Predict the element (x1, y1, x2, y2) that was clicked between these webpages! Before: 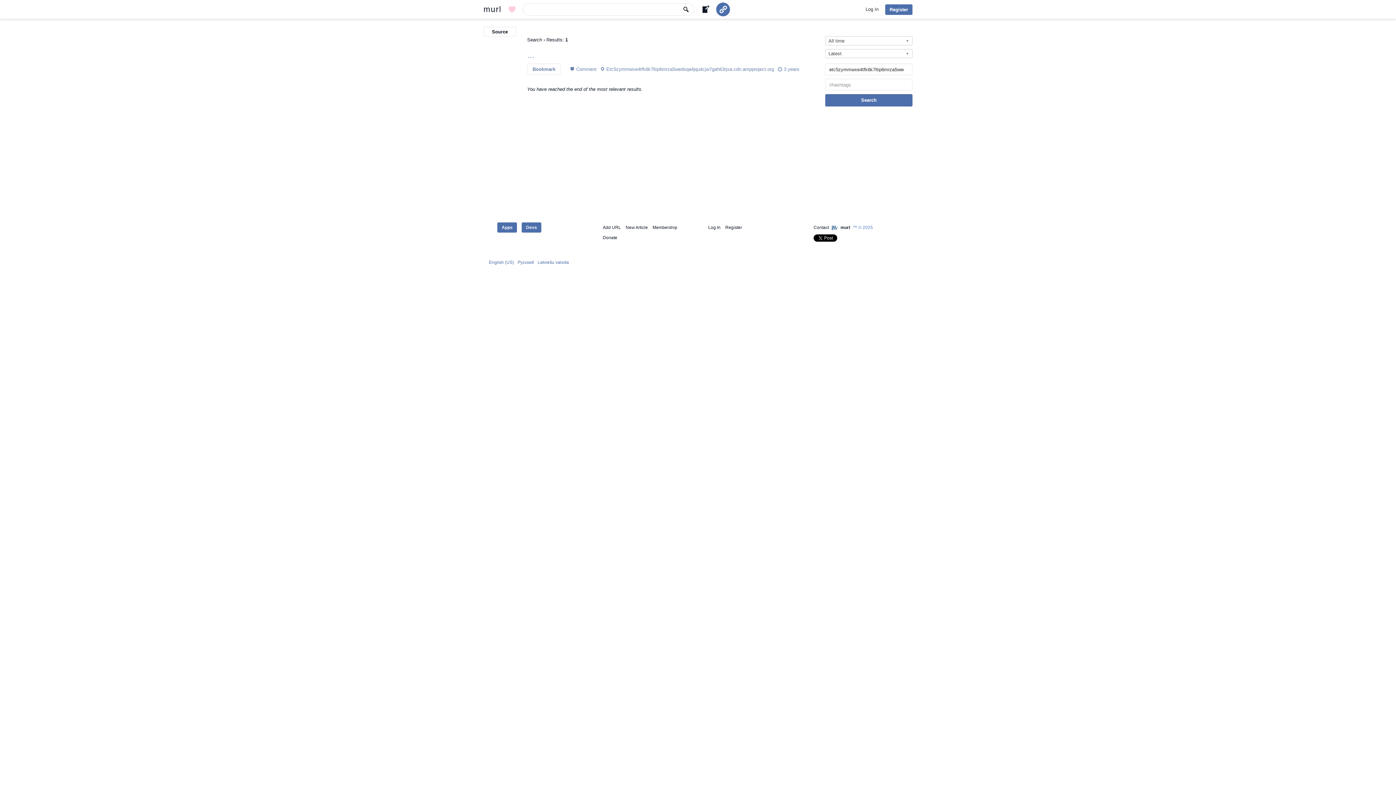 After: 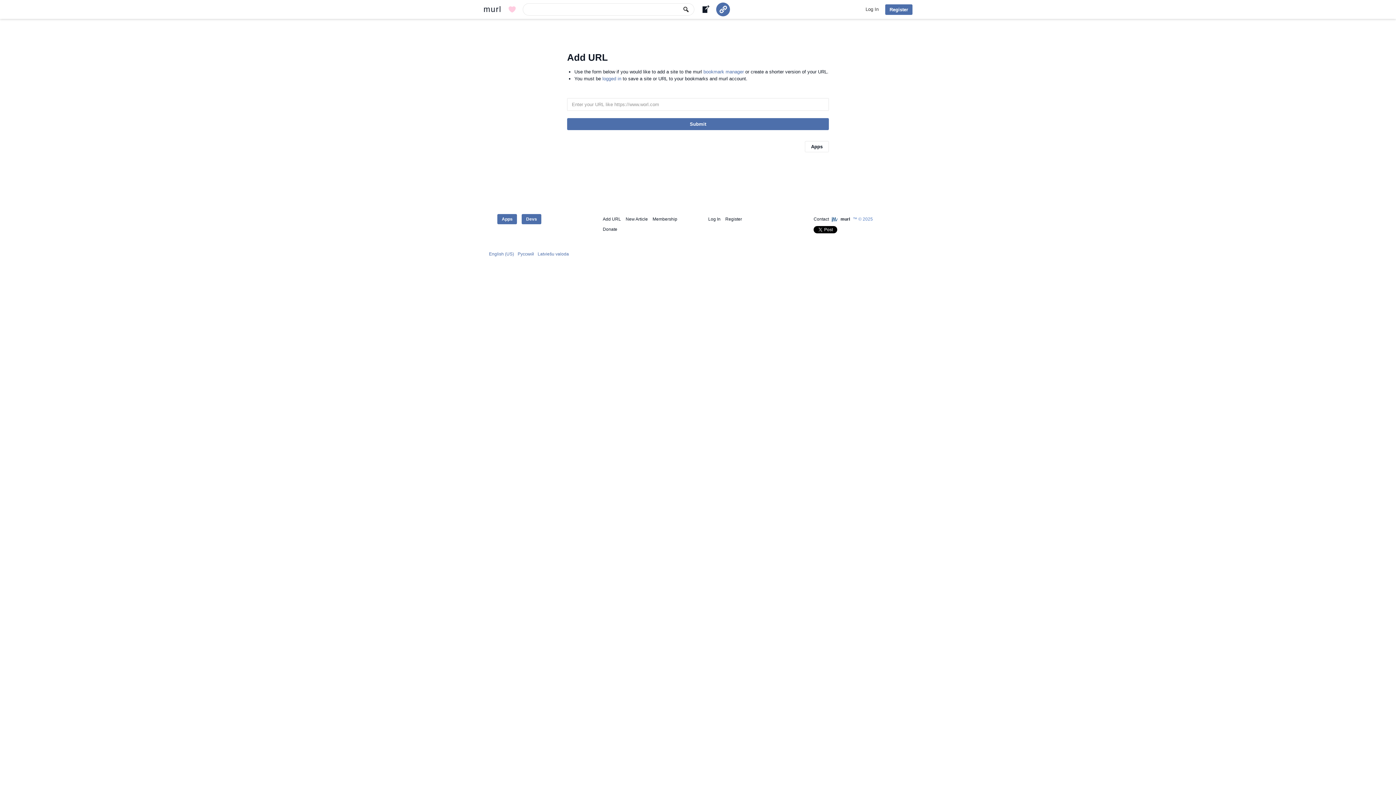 Action: bbox: (716, 2, 730, 16)